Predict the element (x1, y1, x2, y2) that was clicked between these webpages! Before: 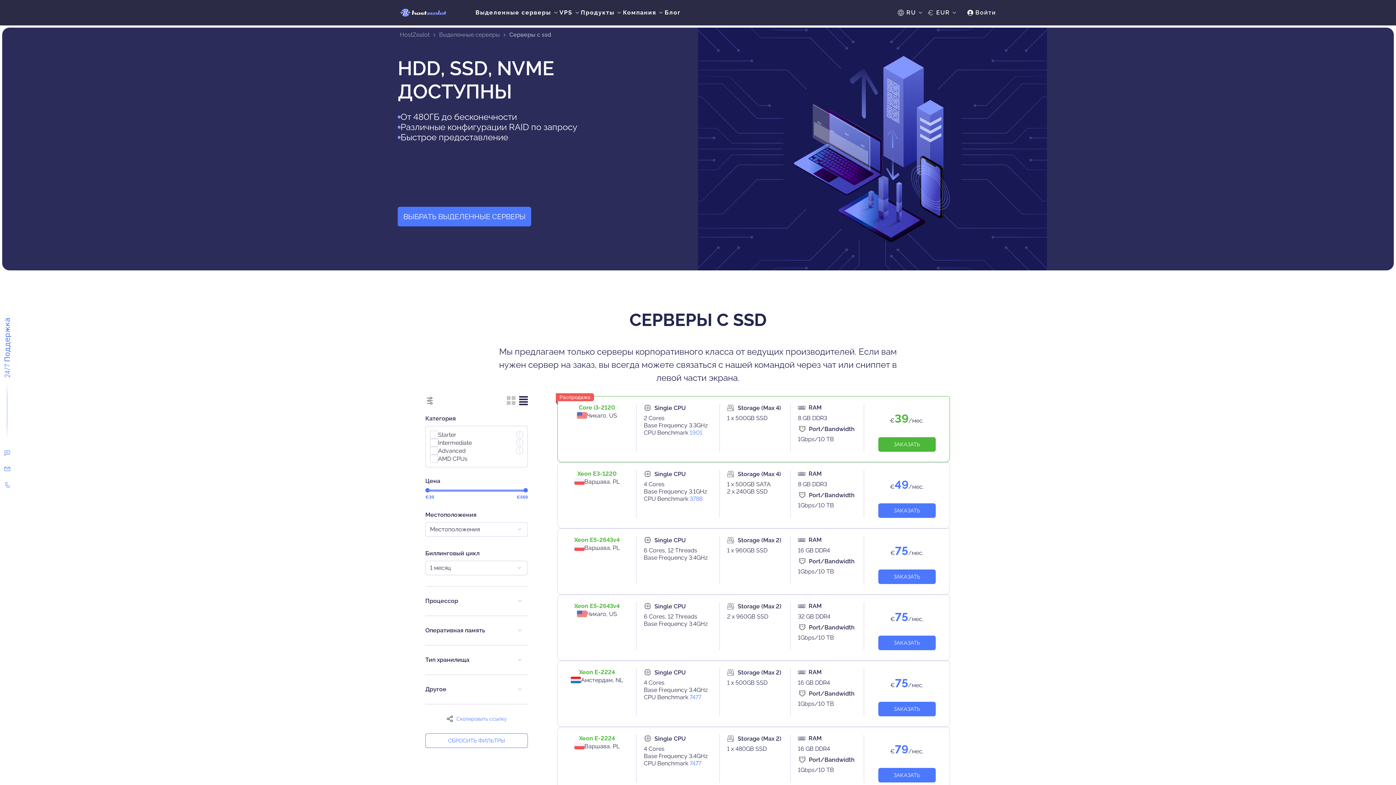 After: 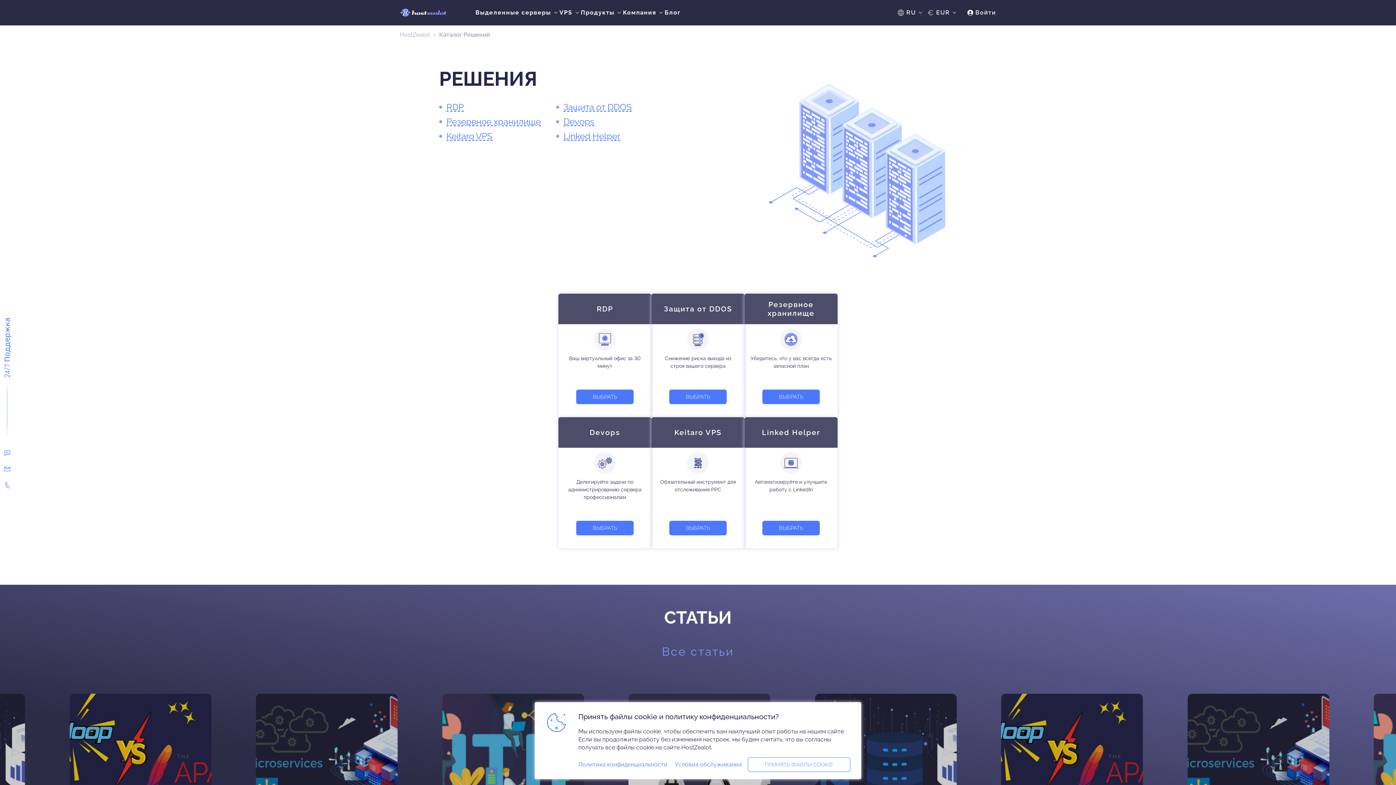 Action: bbox: (580, 9, 623, 16) label: Продукты